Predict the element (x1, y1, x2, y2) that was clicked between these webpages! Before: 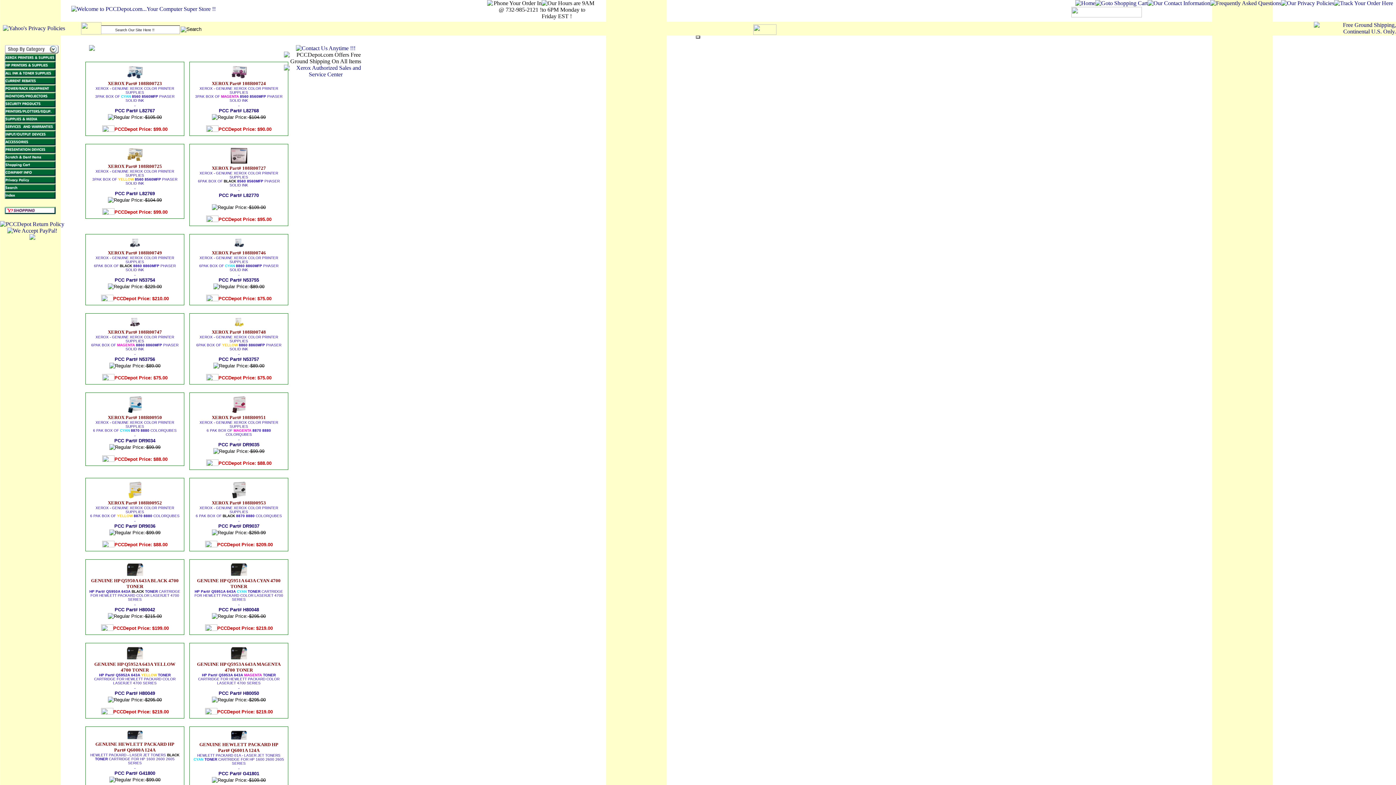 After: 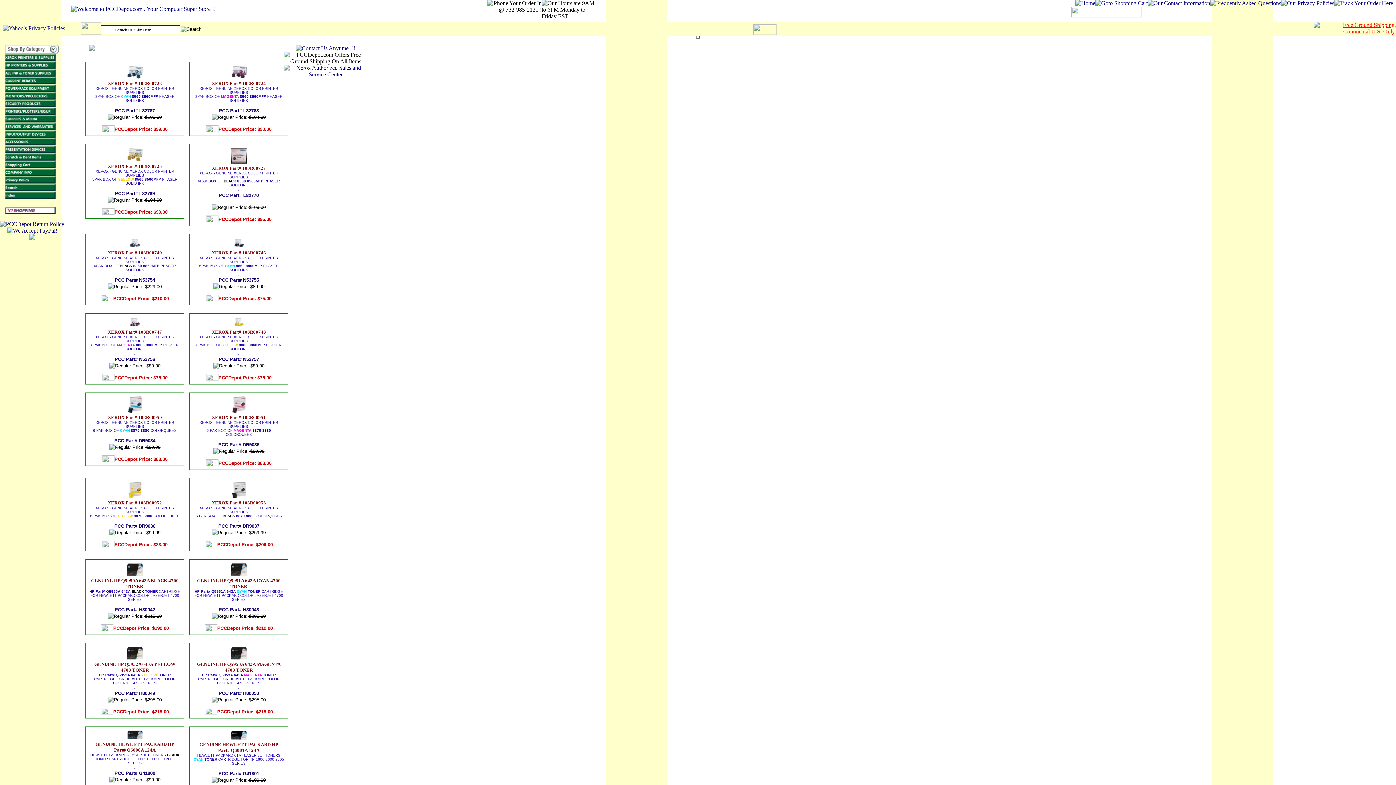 Action: bbox: (1314, 23, 1396, 29)